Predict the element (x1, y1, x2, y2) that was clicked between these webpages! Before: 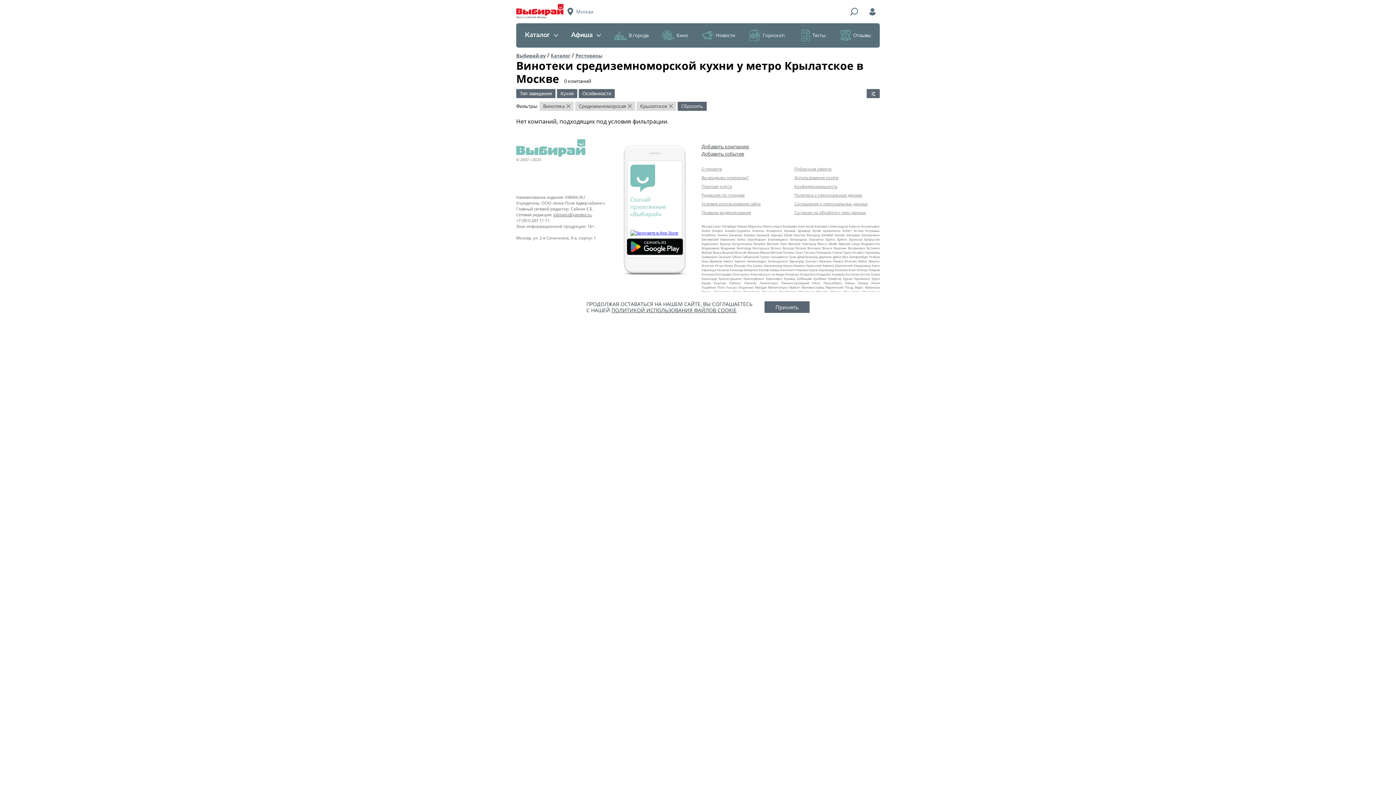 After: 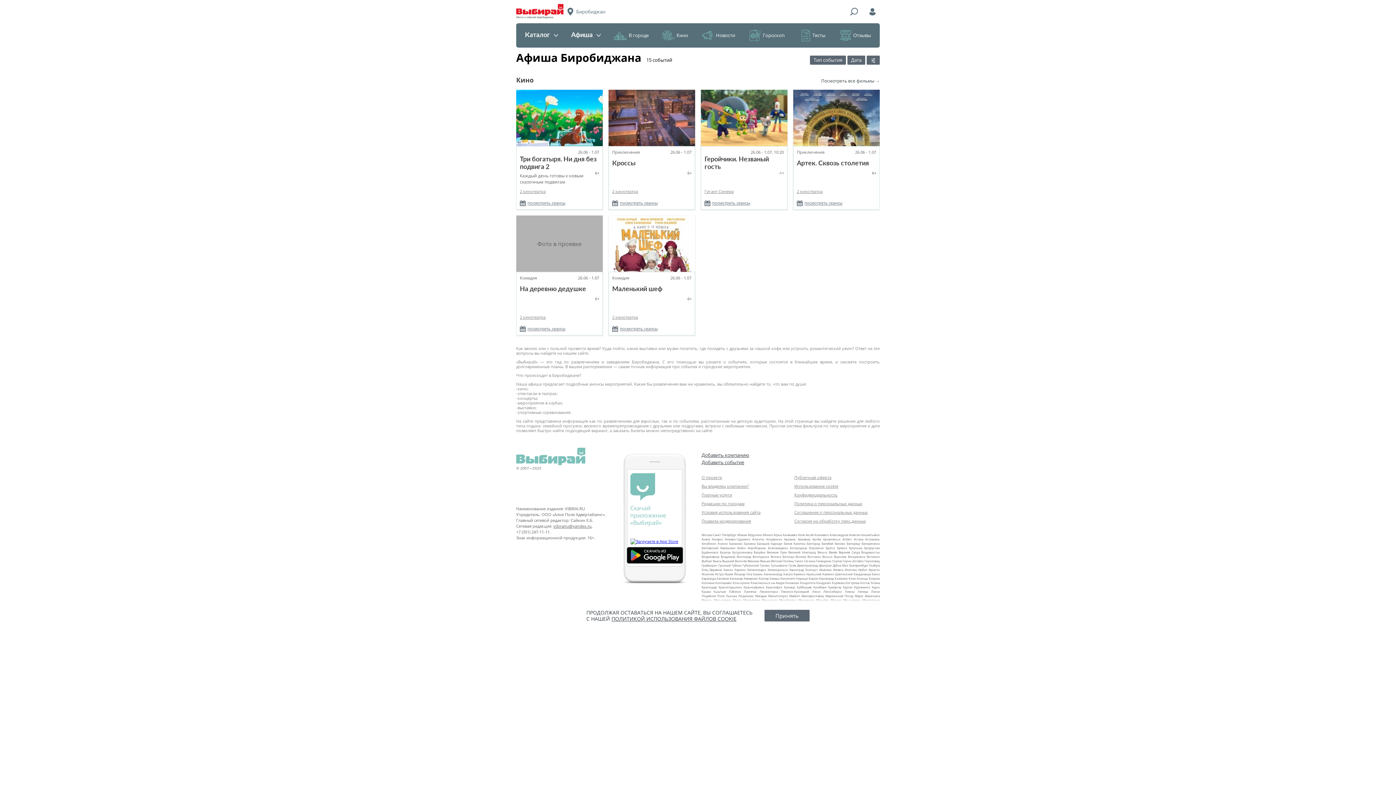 Action: label: Биробиджан bbox: (747, 237, 766, 241)